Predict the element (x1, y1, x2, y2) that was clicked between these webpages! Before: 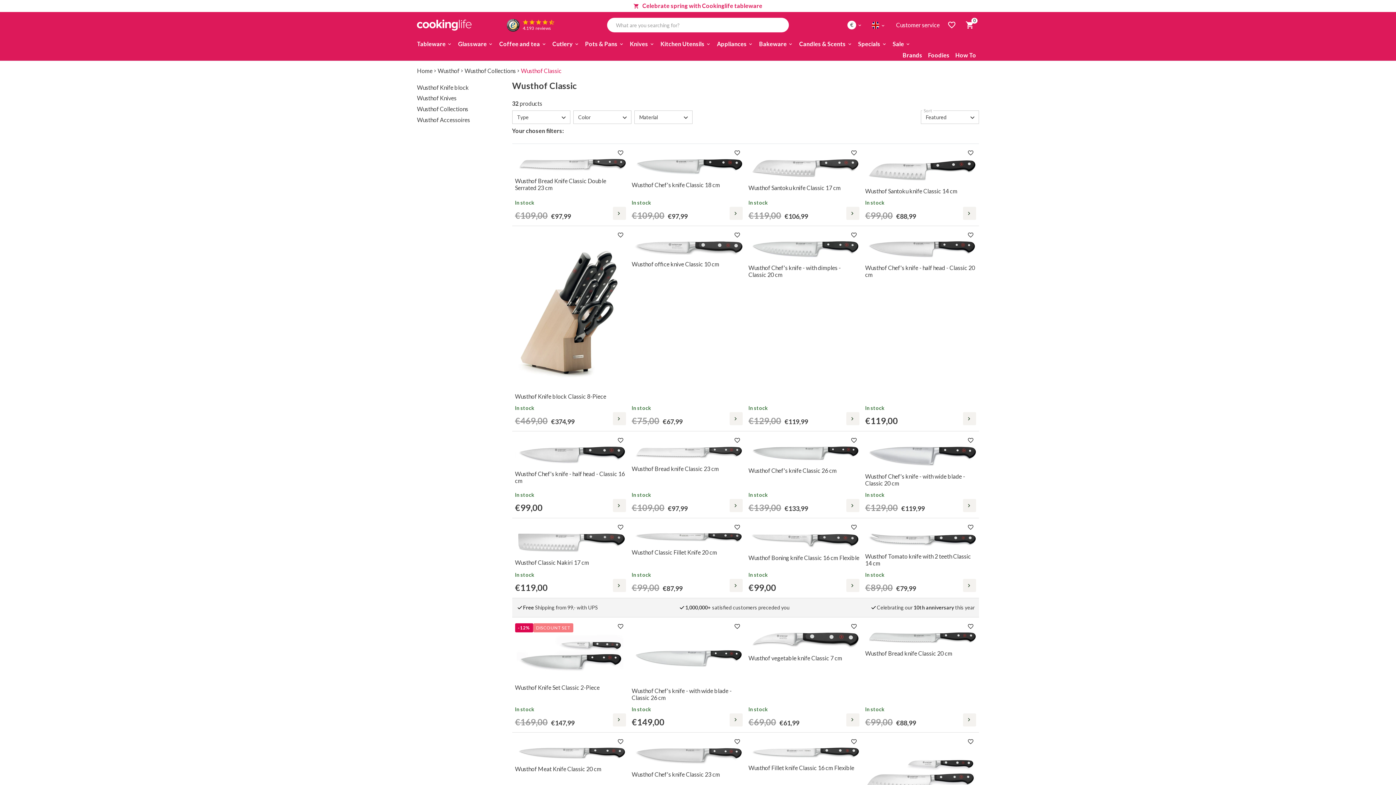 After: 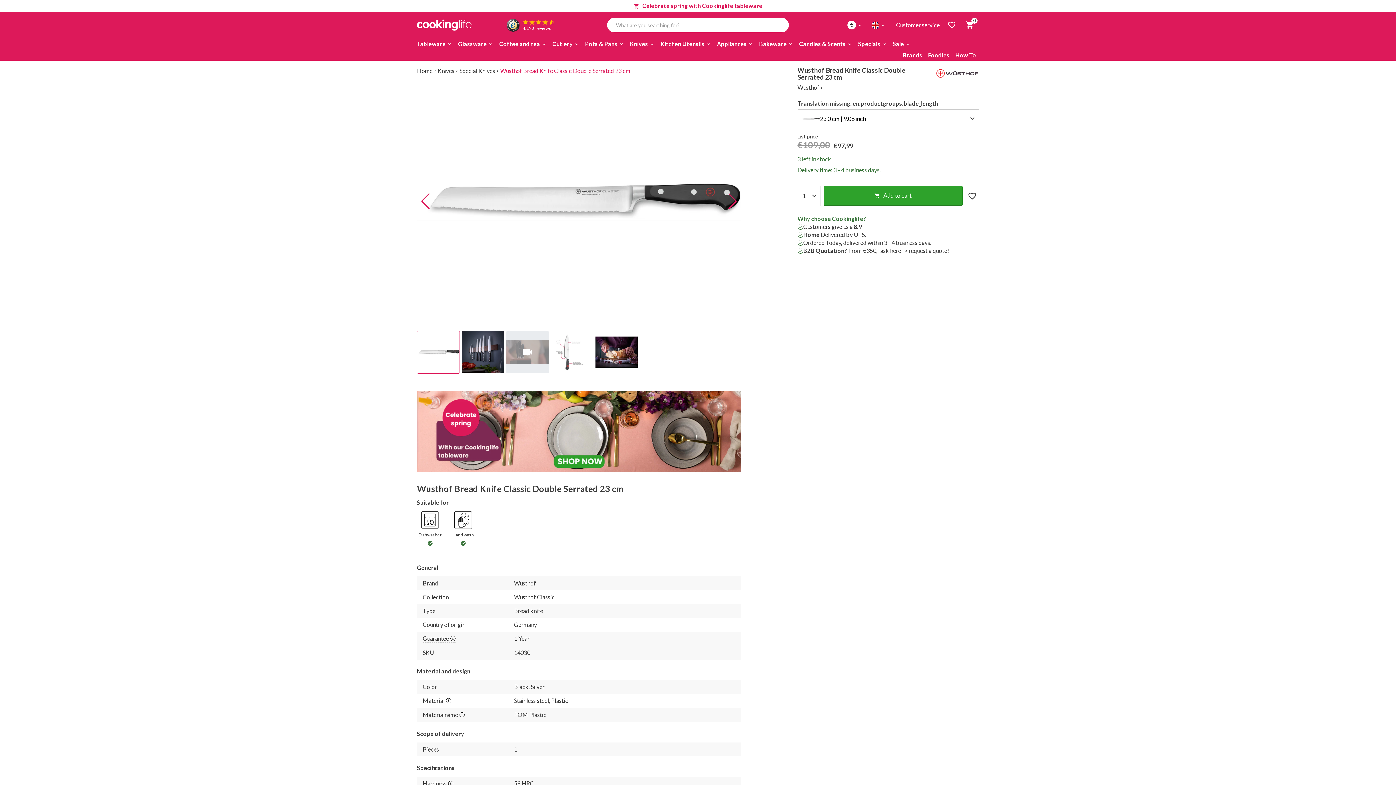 Action: bbox: (612, 207, 626, 220)